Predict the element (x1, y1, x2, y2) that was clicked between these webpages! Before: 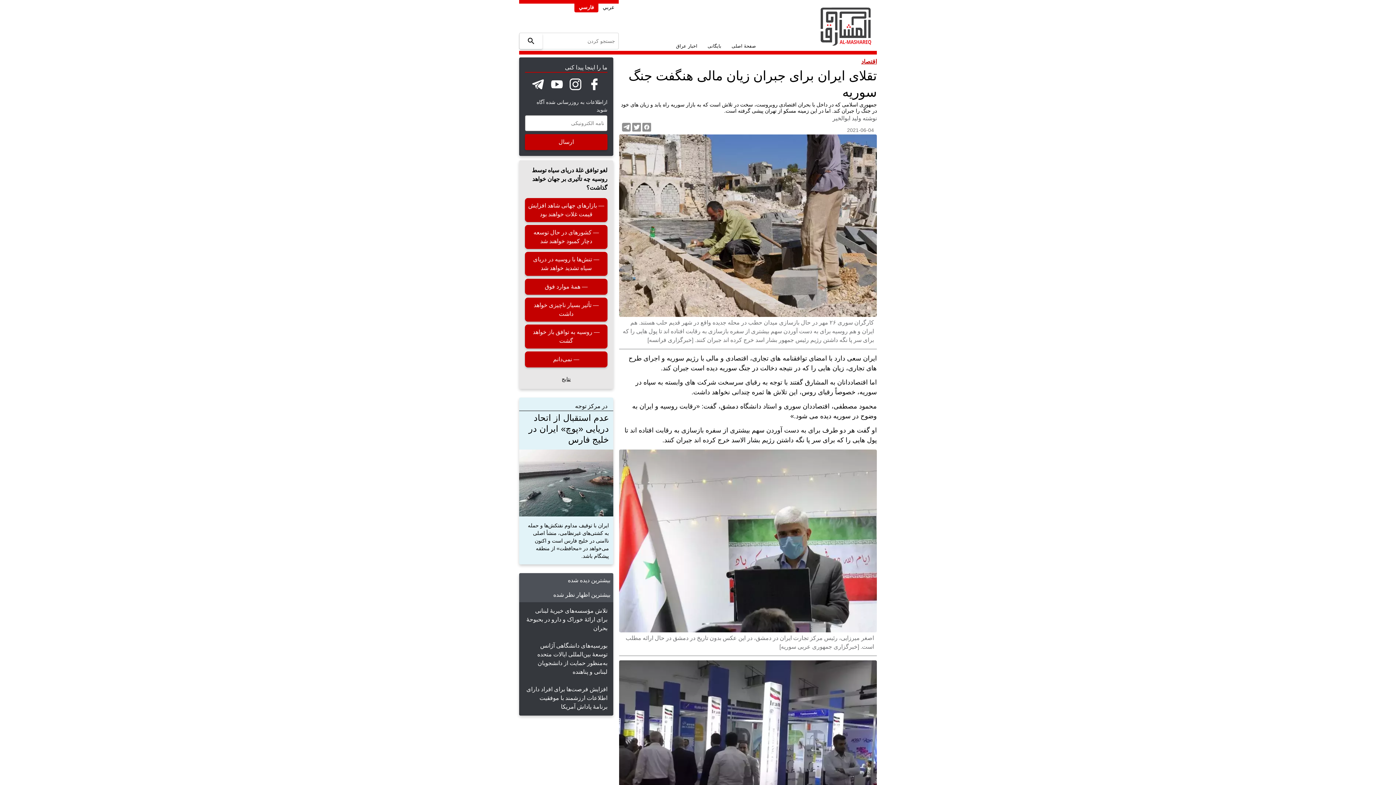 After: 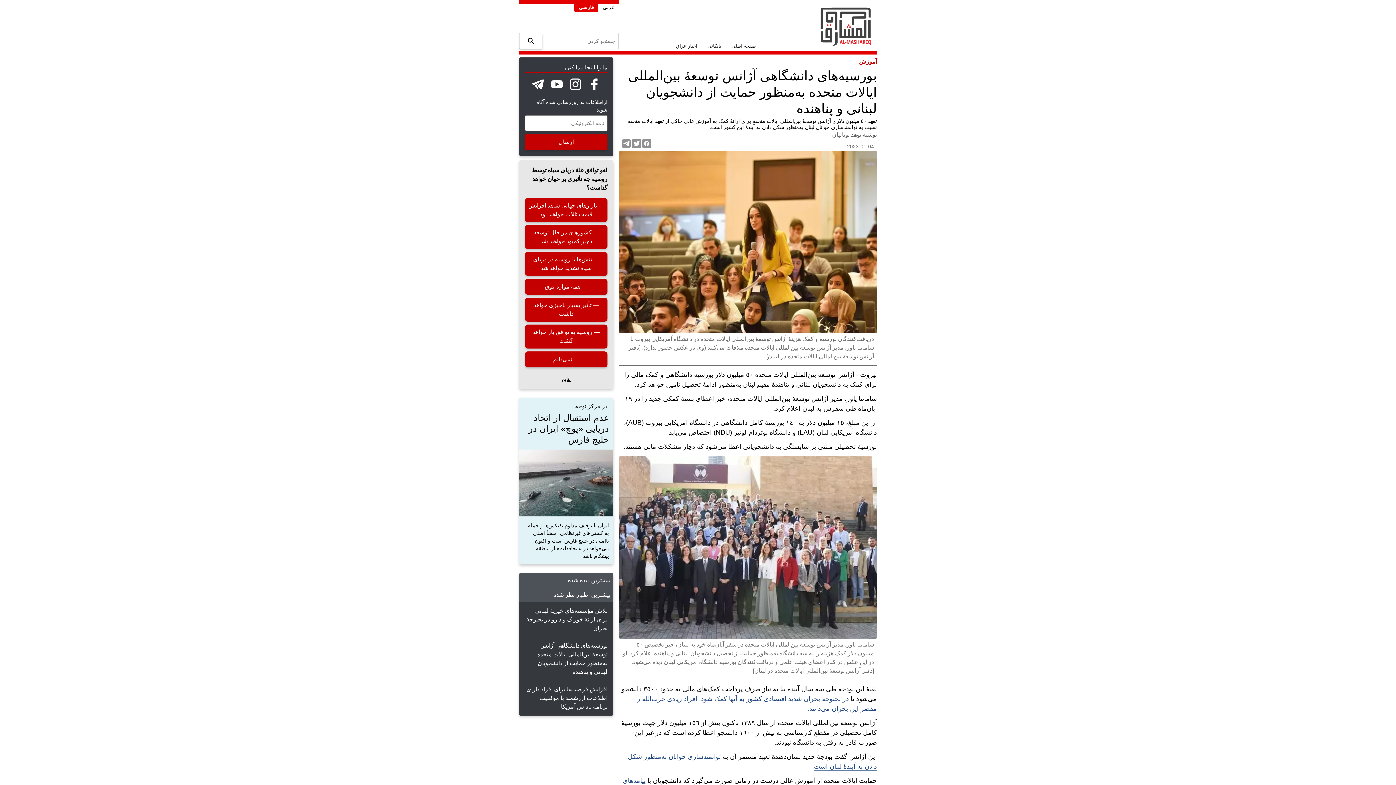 Action: label: بورسیه‌های دانشگاهی آژانس توسعهٔ بین‌المللی ایالات متحده به‌منظور حمایت از دانشجویان لبنانی و پناهنده bbox: (519, 637, 613, 680)